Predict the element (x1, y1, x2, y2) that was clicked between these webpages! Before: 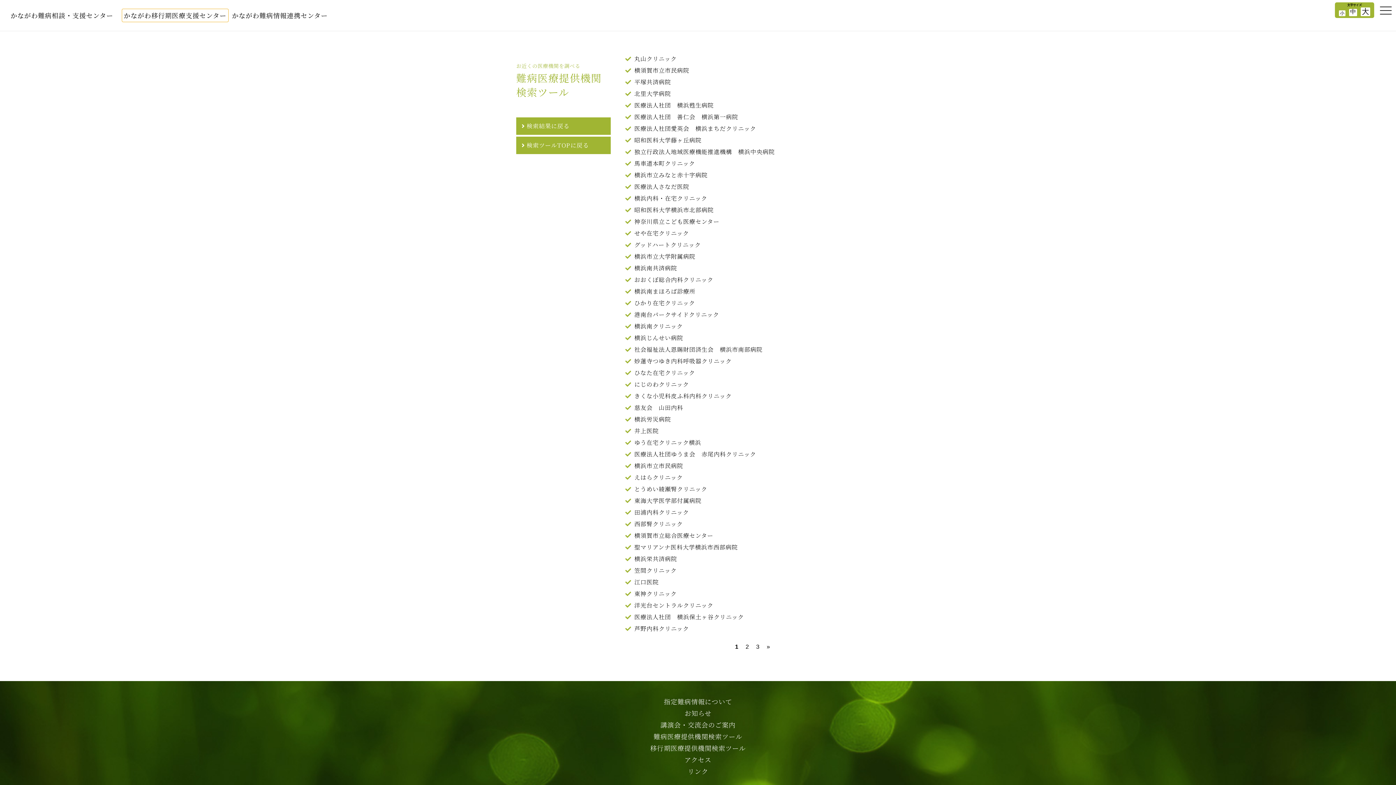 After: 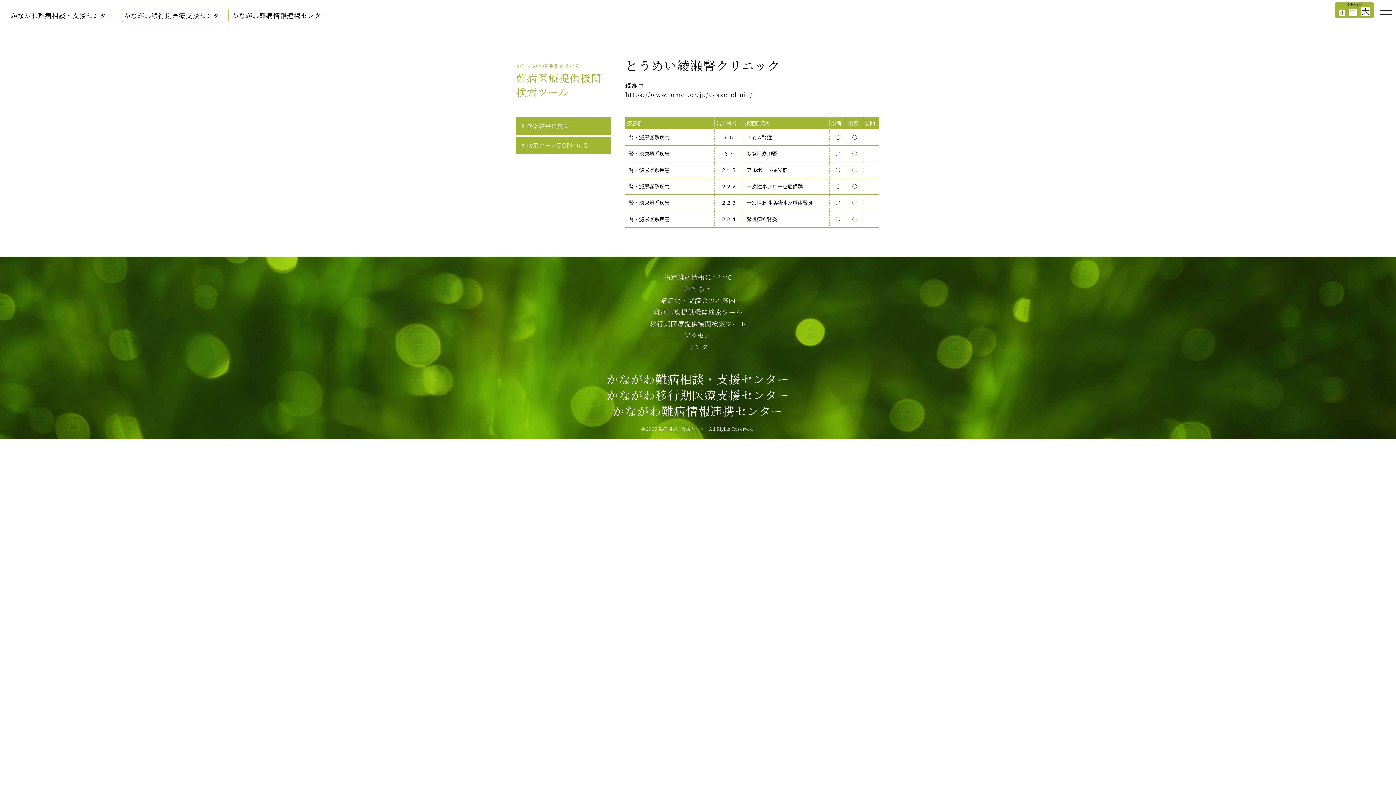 Action: label: とうめい綾瀬腎クリニック bbox: (634, 485, 707, 493)